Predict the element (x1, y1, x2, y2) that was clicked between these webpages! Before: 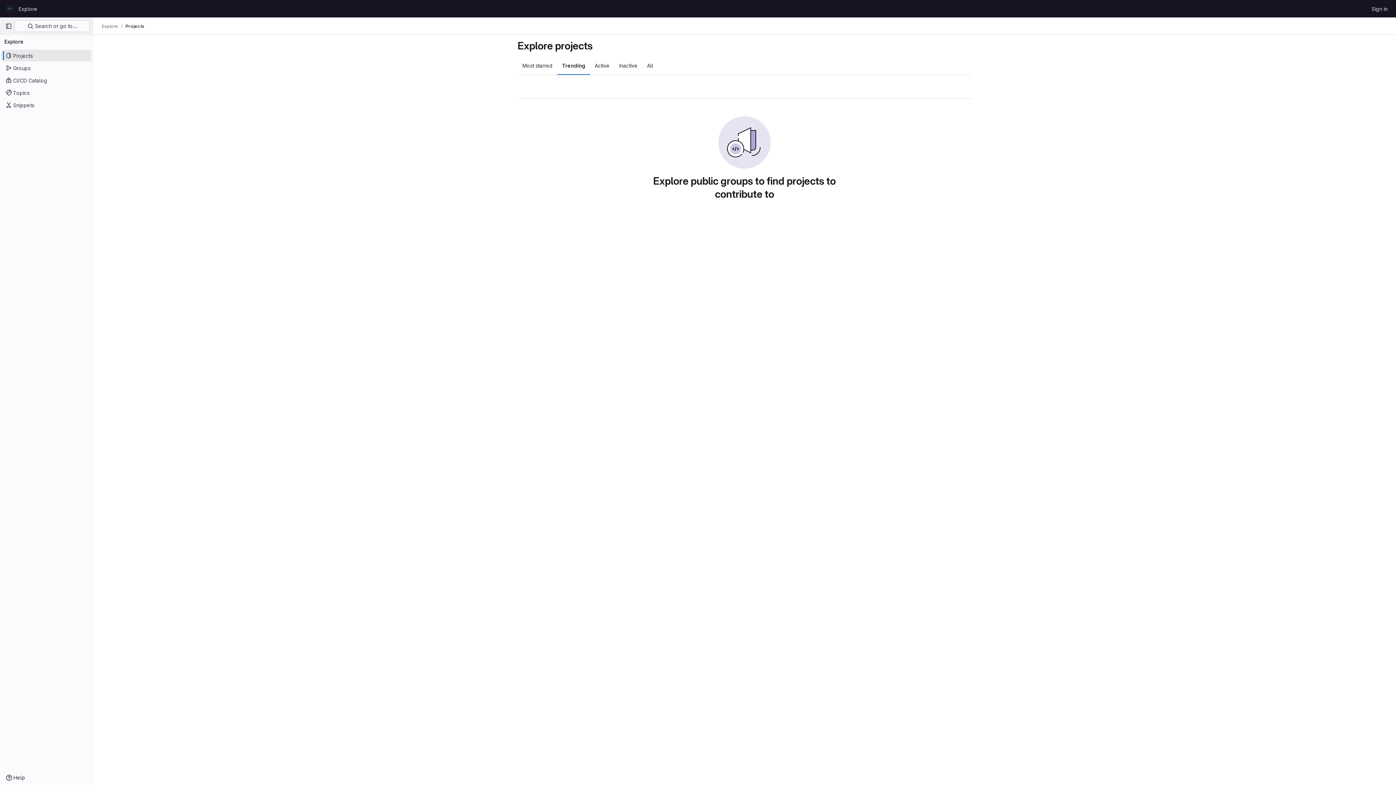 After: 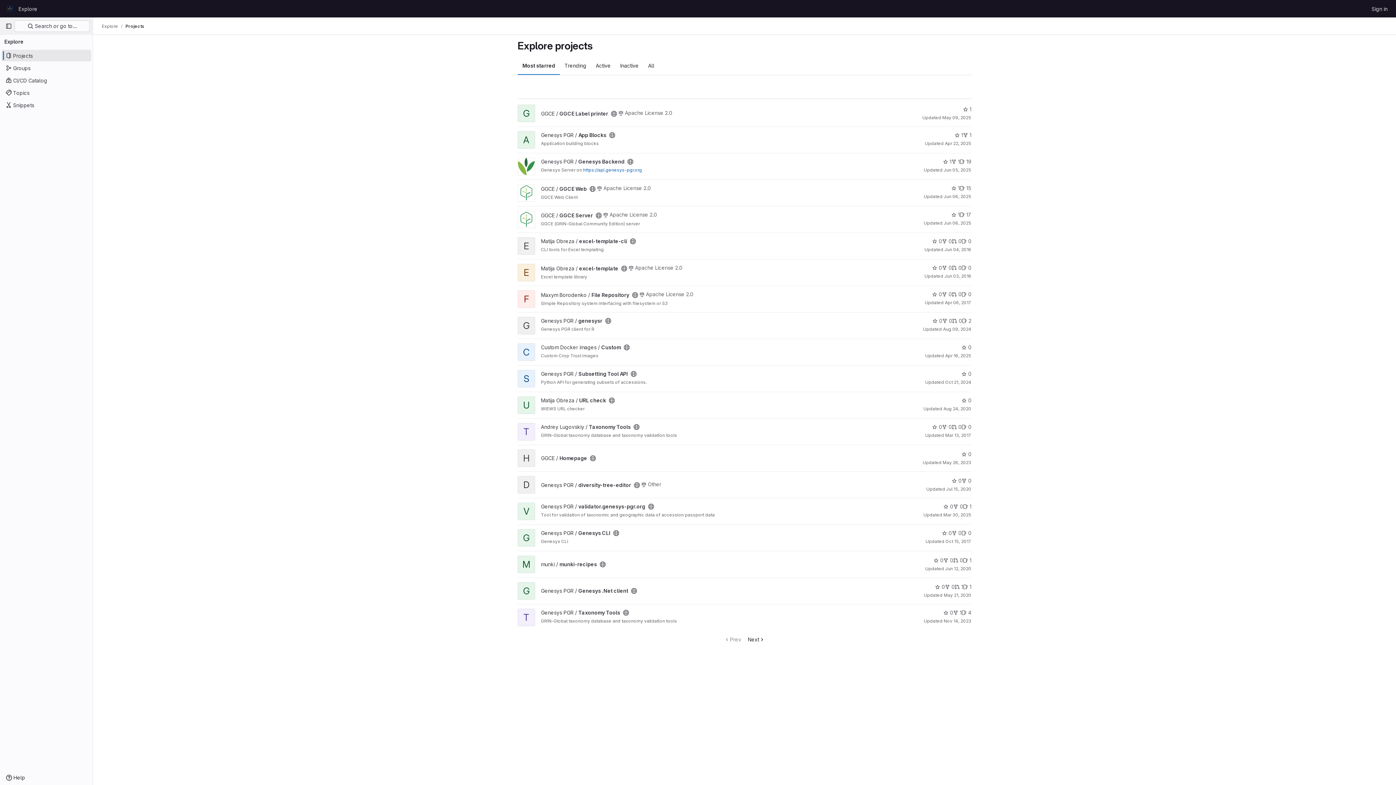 Action: label: Projects bbox: (1, 49, 91, 61)